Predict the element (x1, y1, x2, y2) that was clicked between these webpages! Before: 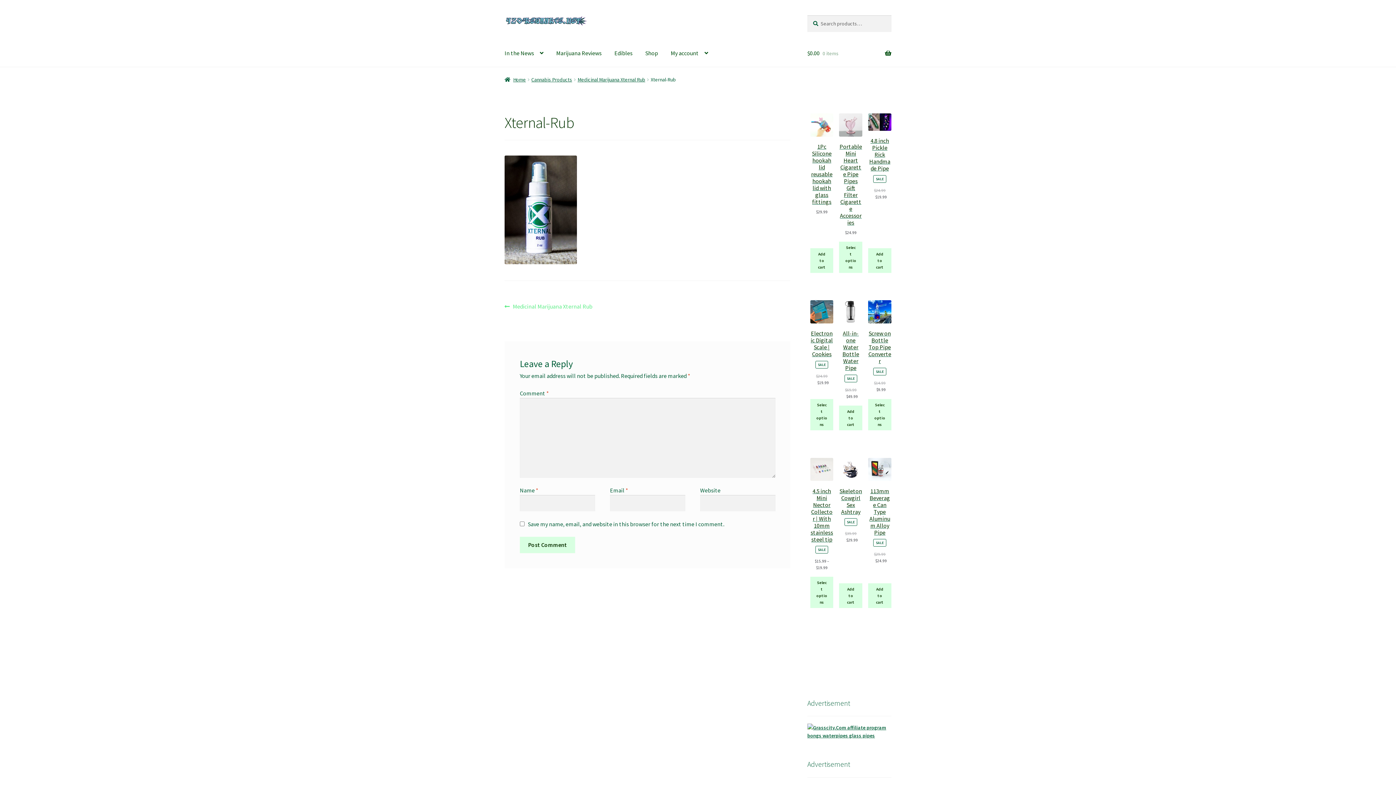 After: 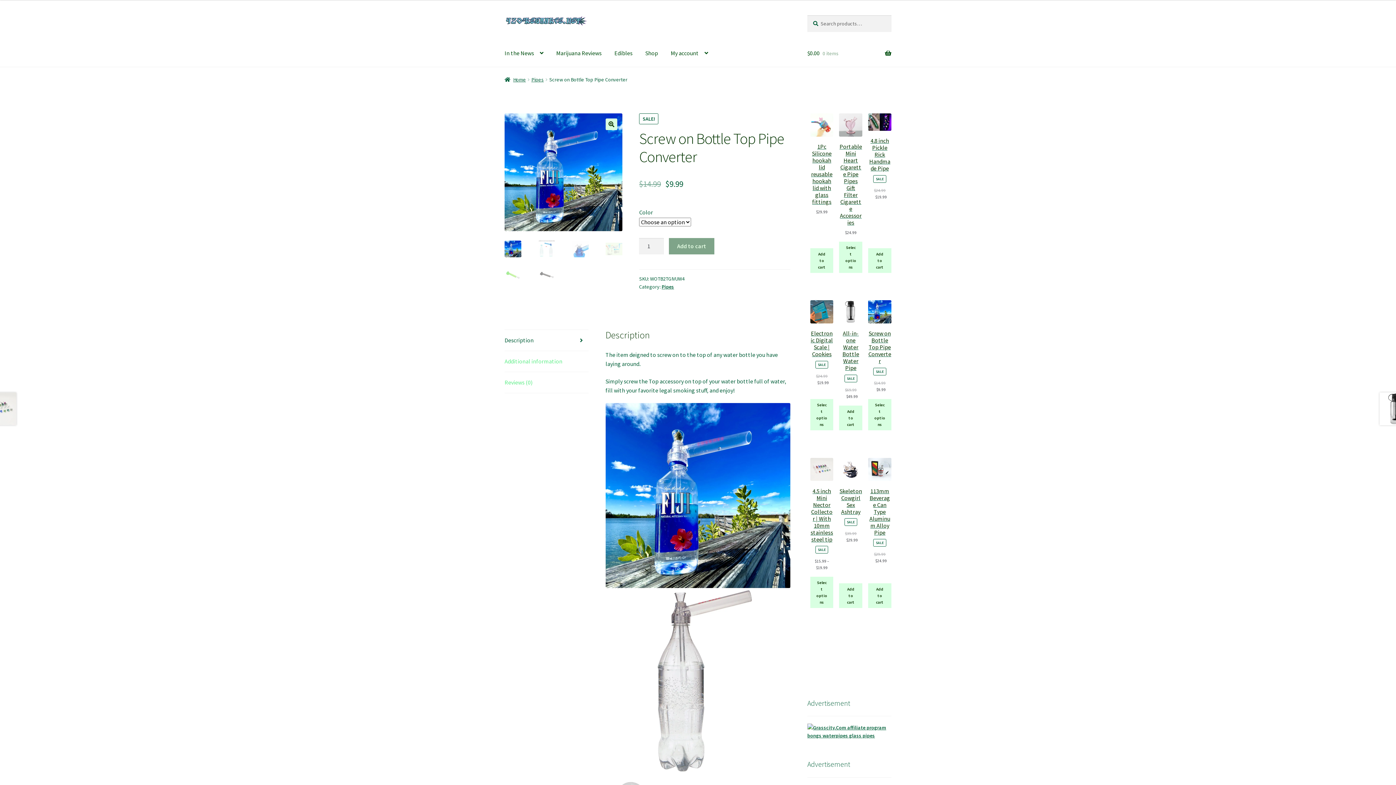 Action: bbox: (868, 399, 891, 430) label: Select options for “Screw on Bottle Top Pipe Converter”